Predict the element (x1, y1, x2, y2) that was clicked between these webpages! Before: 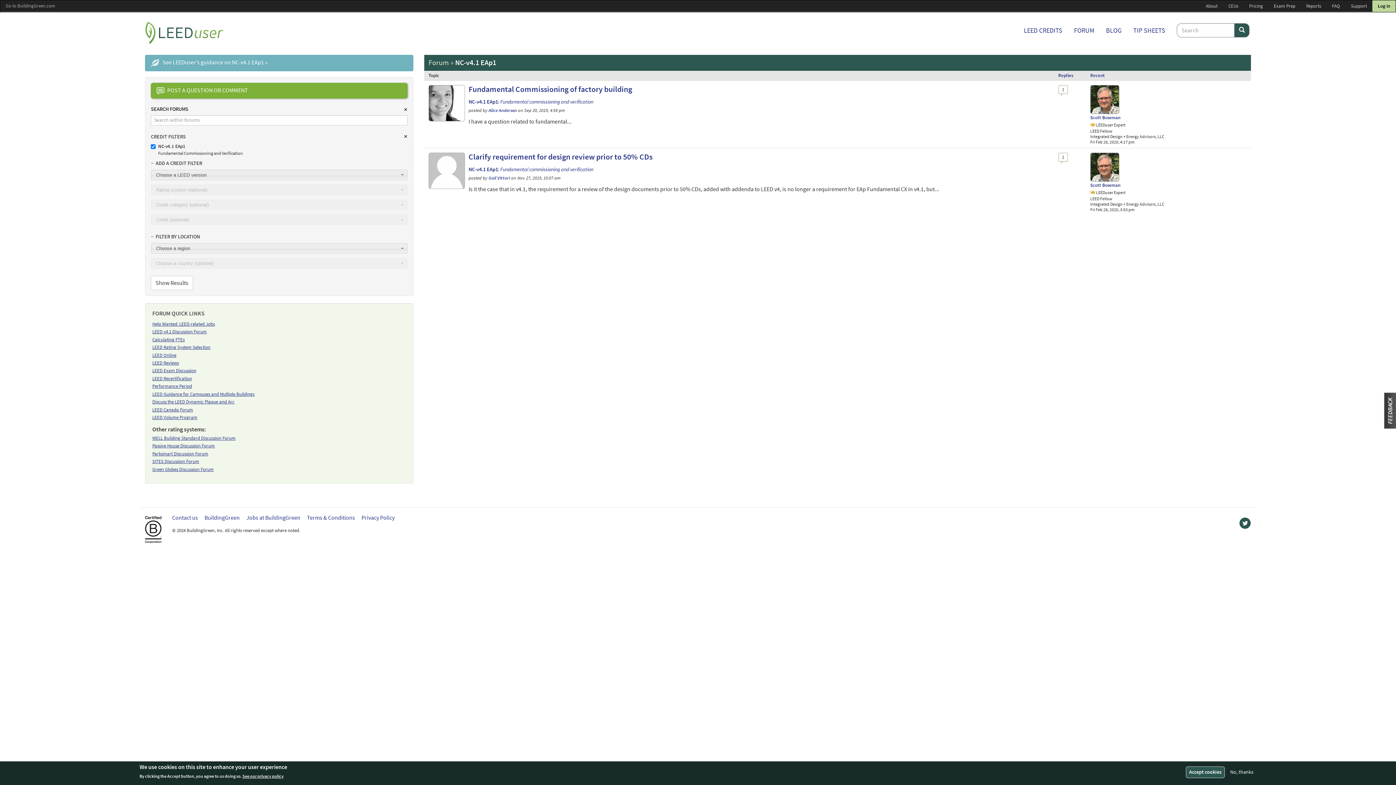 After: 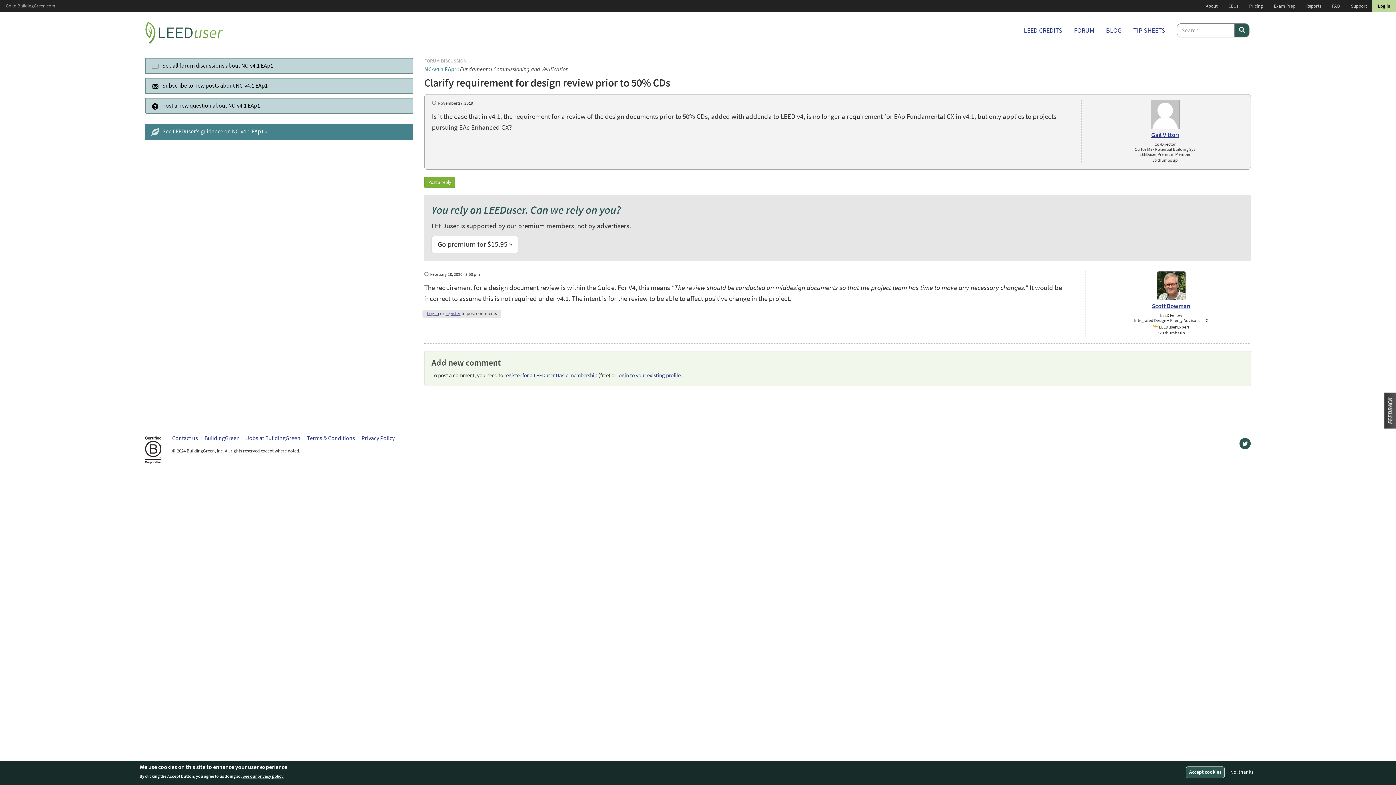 Action: bbox: (468, 151, 652, 162) label: Clarify requirement for design review prior to 50% CDs